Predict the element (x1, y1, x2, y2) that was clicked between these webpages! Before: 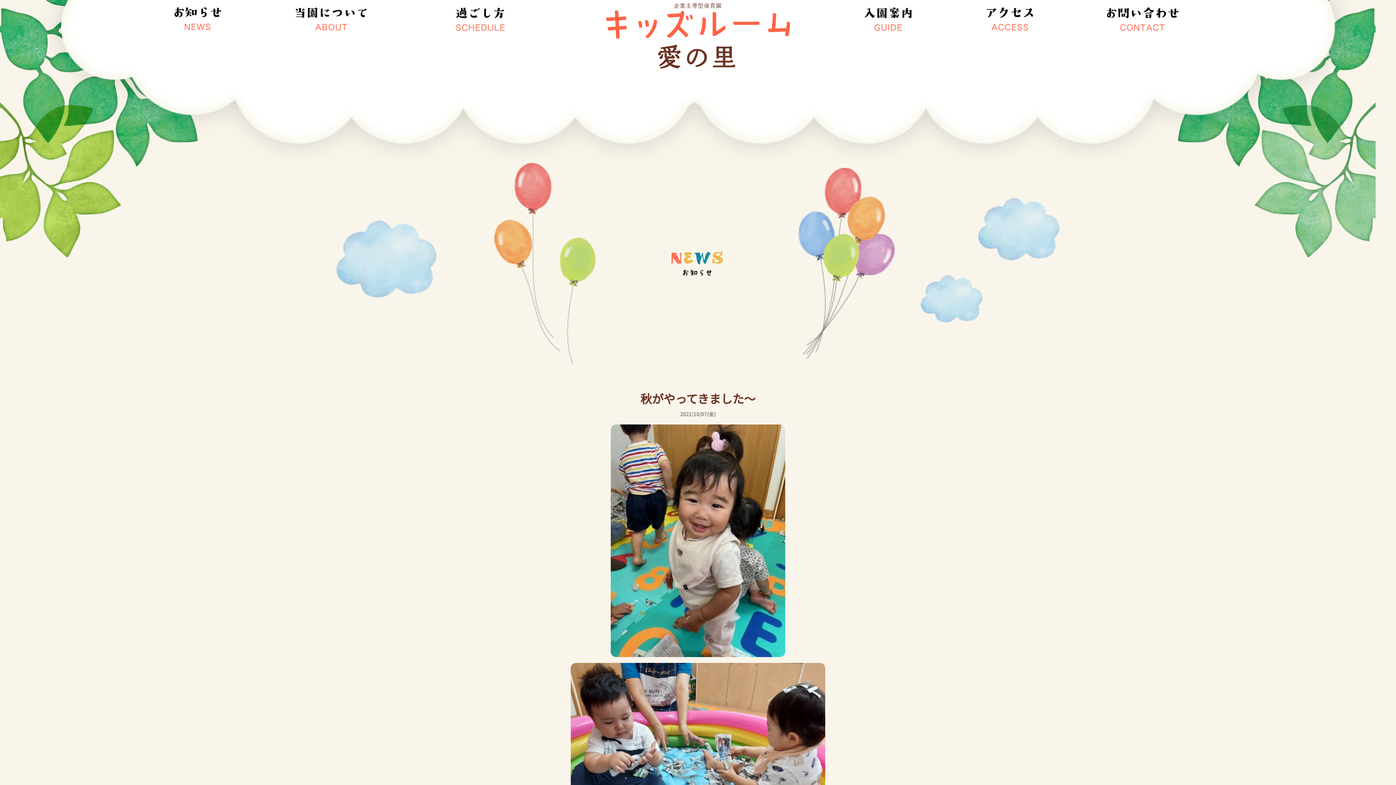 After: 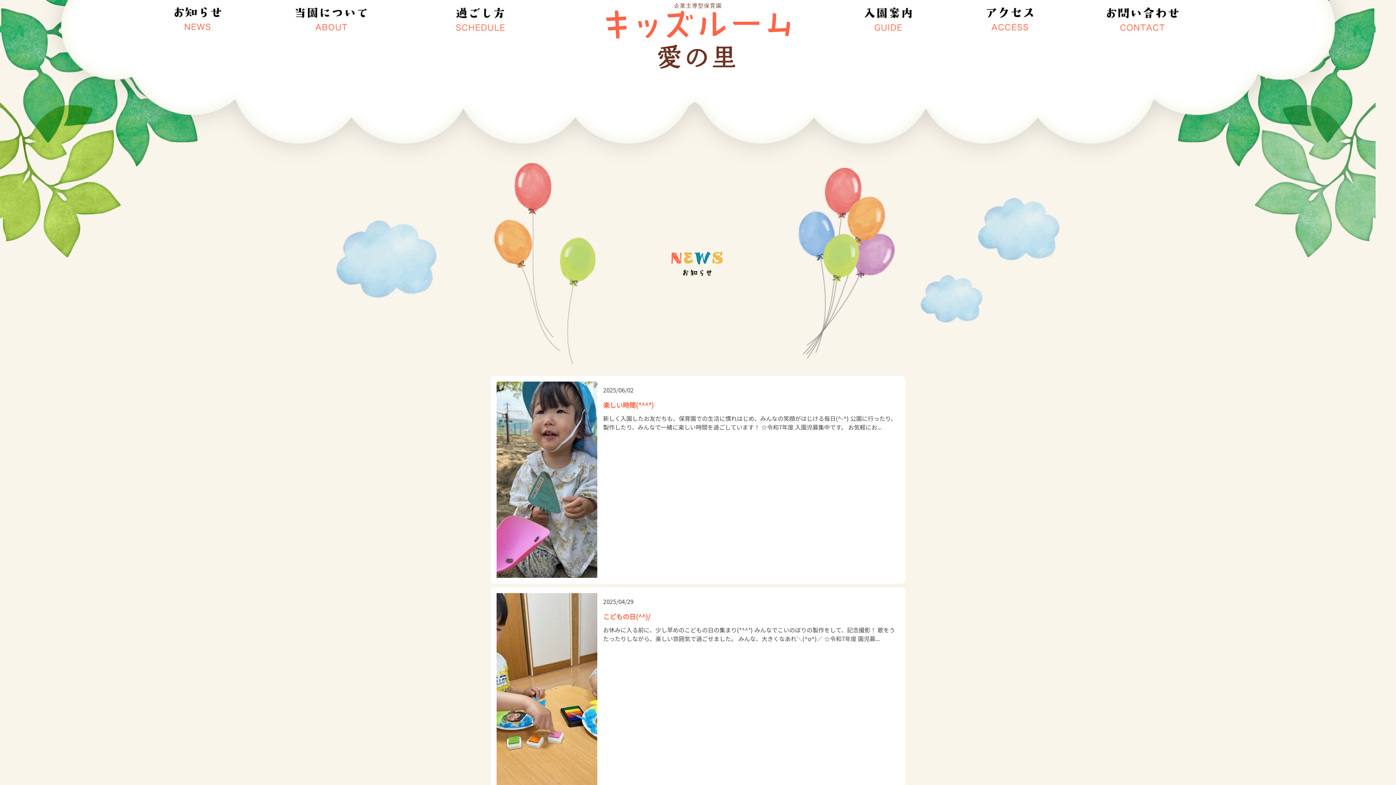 Action: bbox: (174, 21, 221, 27)